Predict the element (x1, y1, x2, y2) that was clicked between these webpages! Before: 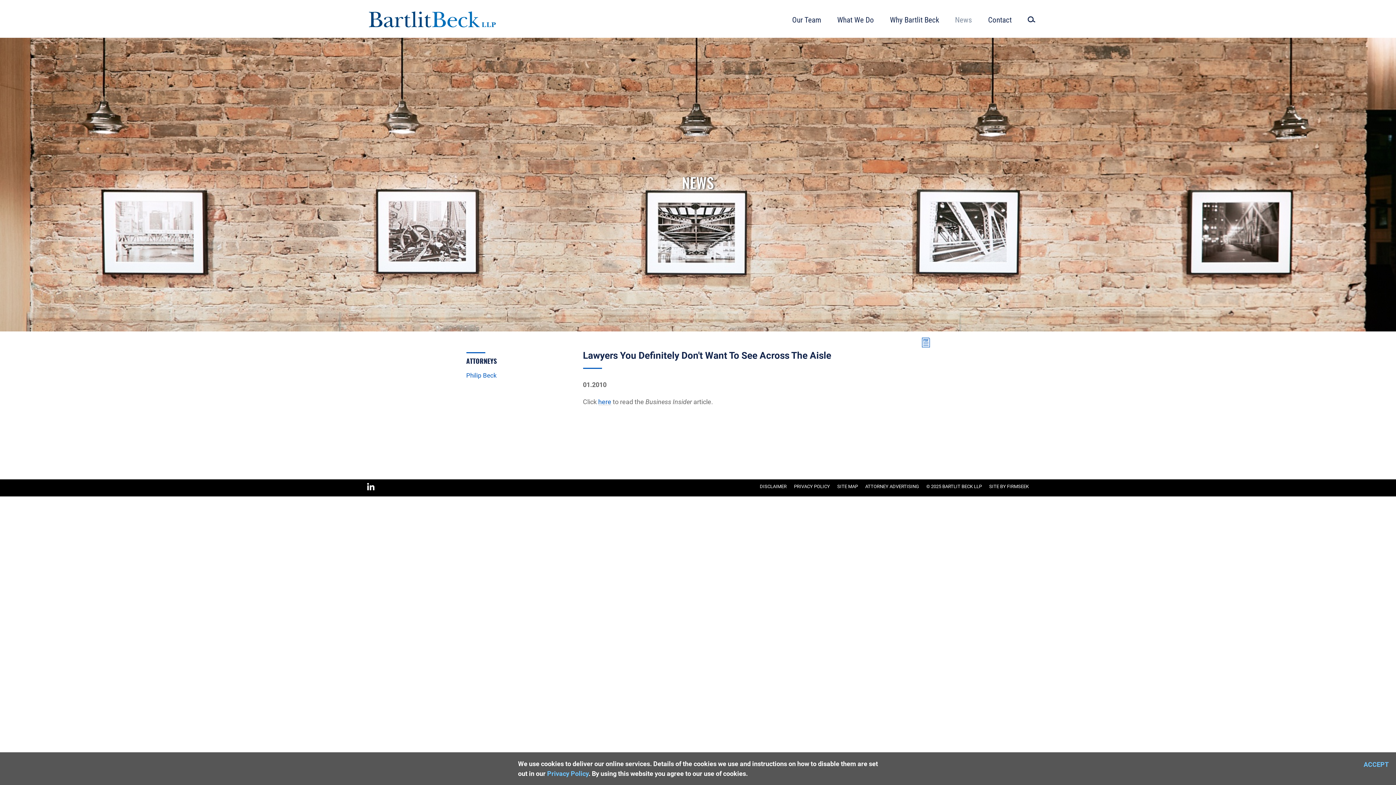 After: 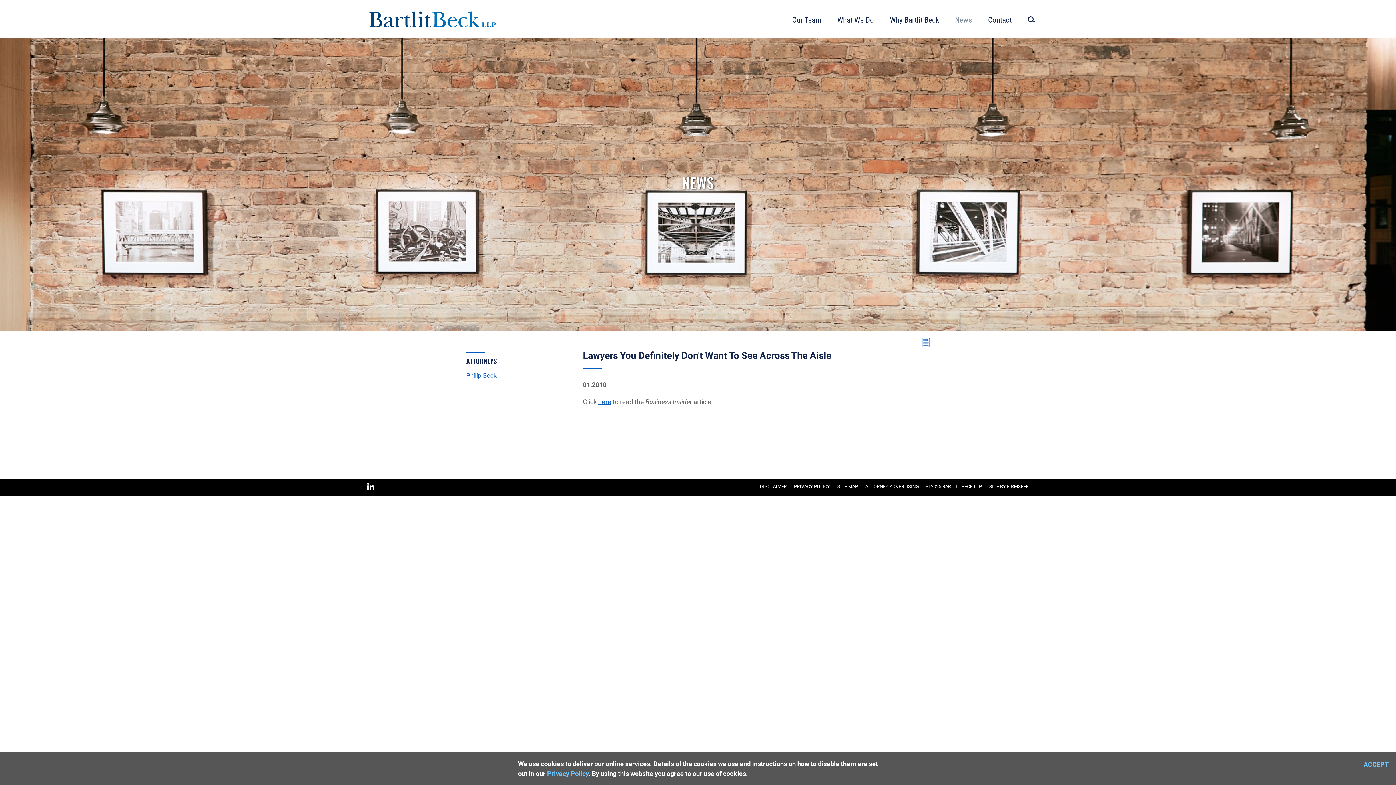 Action: bbox: (598, 398, 611, 405) label: here